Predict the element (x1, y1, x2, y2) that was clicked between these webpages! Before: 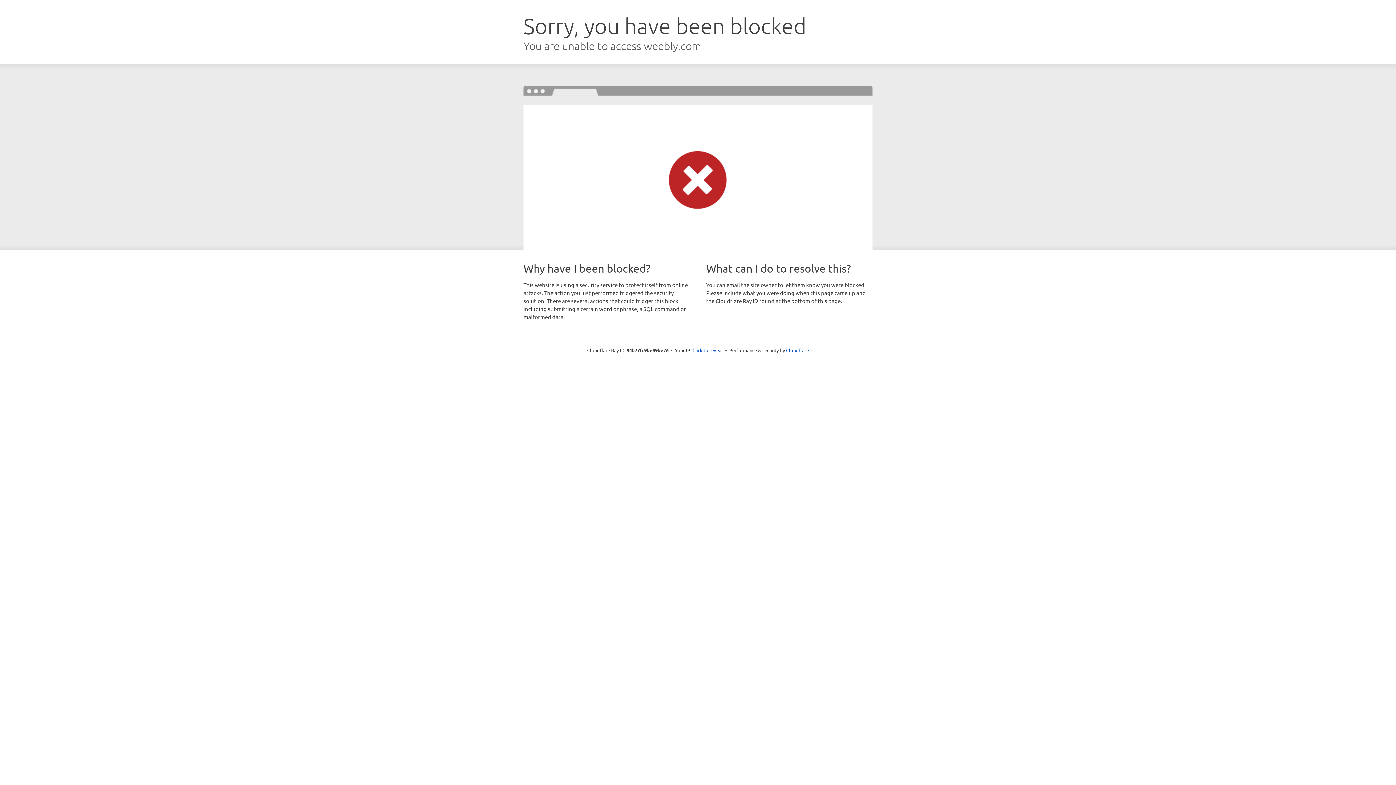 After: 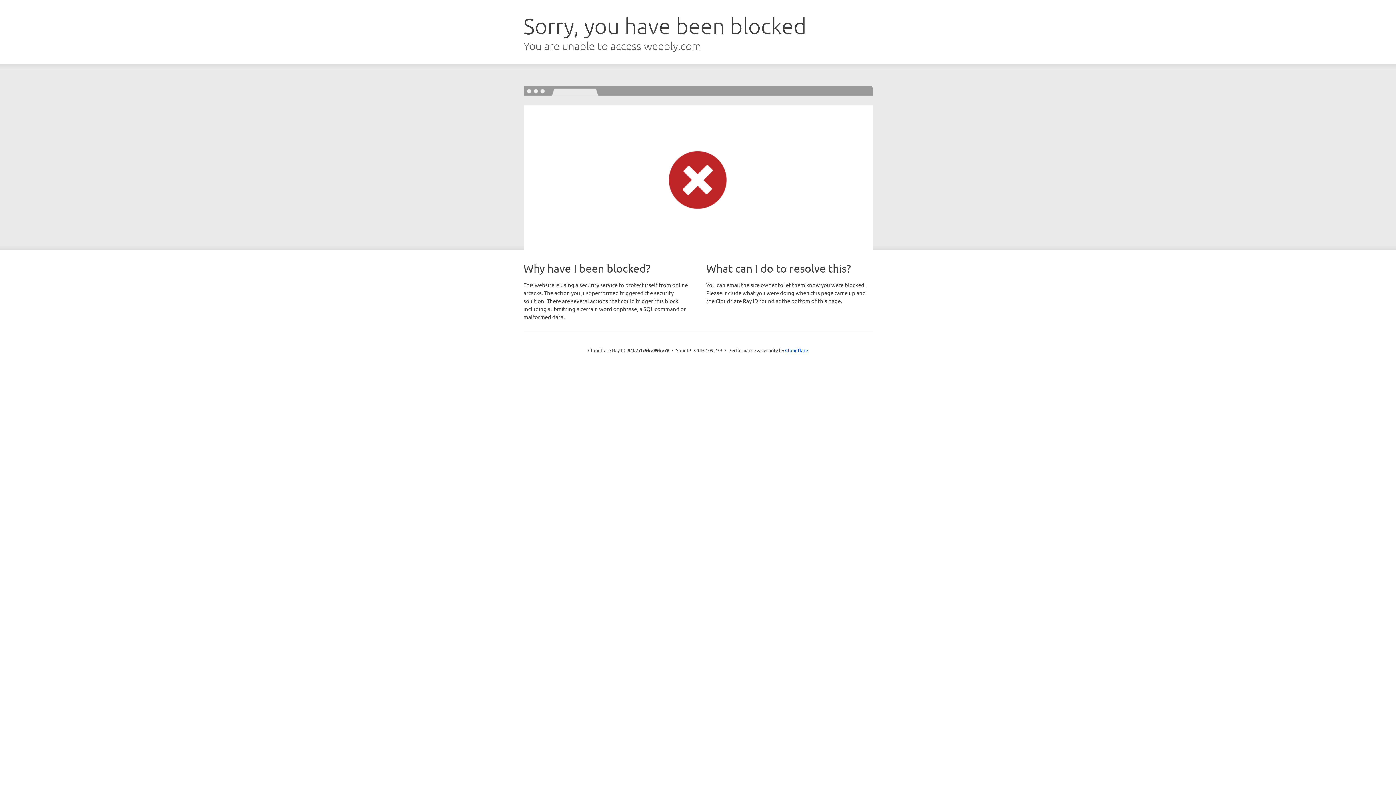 Action: bbox: (692, 346, 723, 353) label: Click to reveal